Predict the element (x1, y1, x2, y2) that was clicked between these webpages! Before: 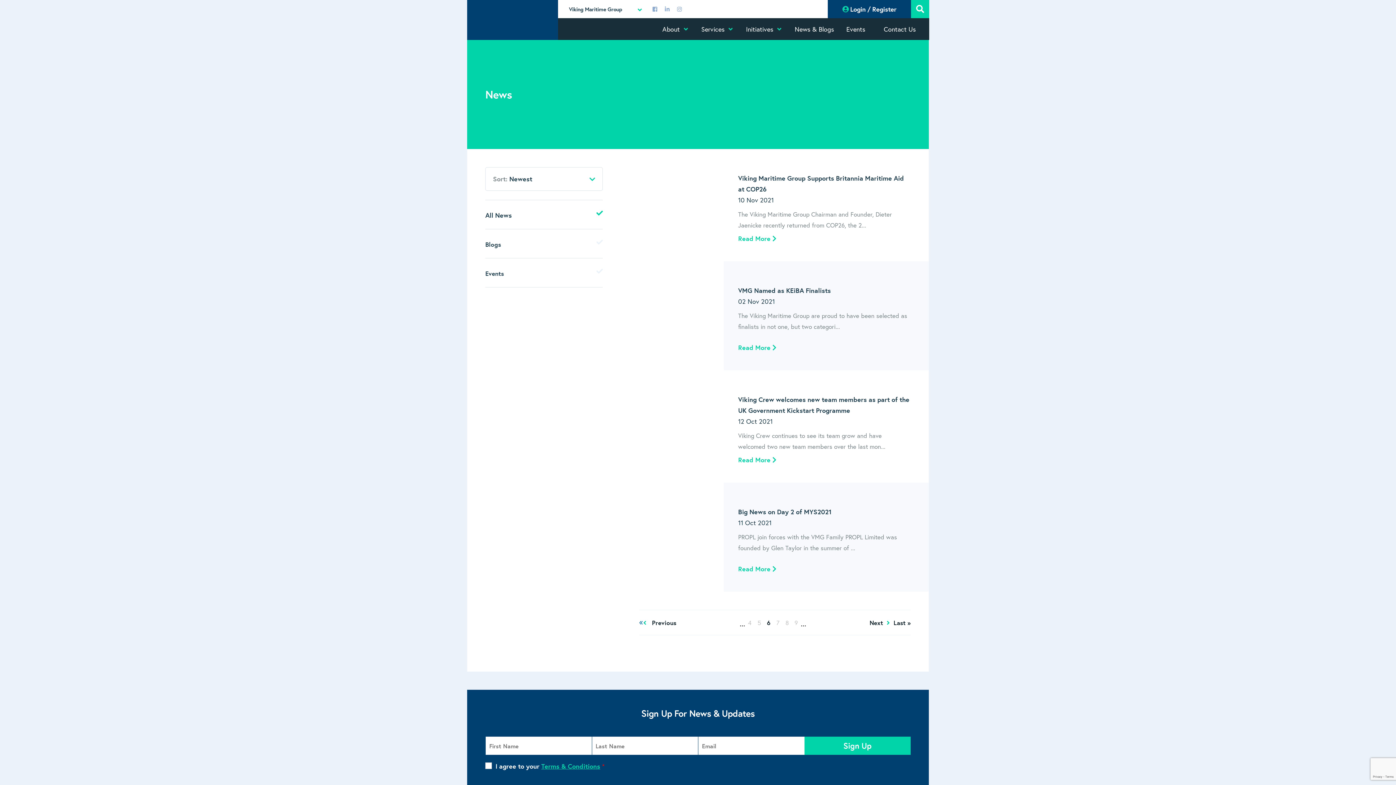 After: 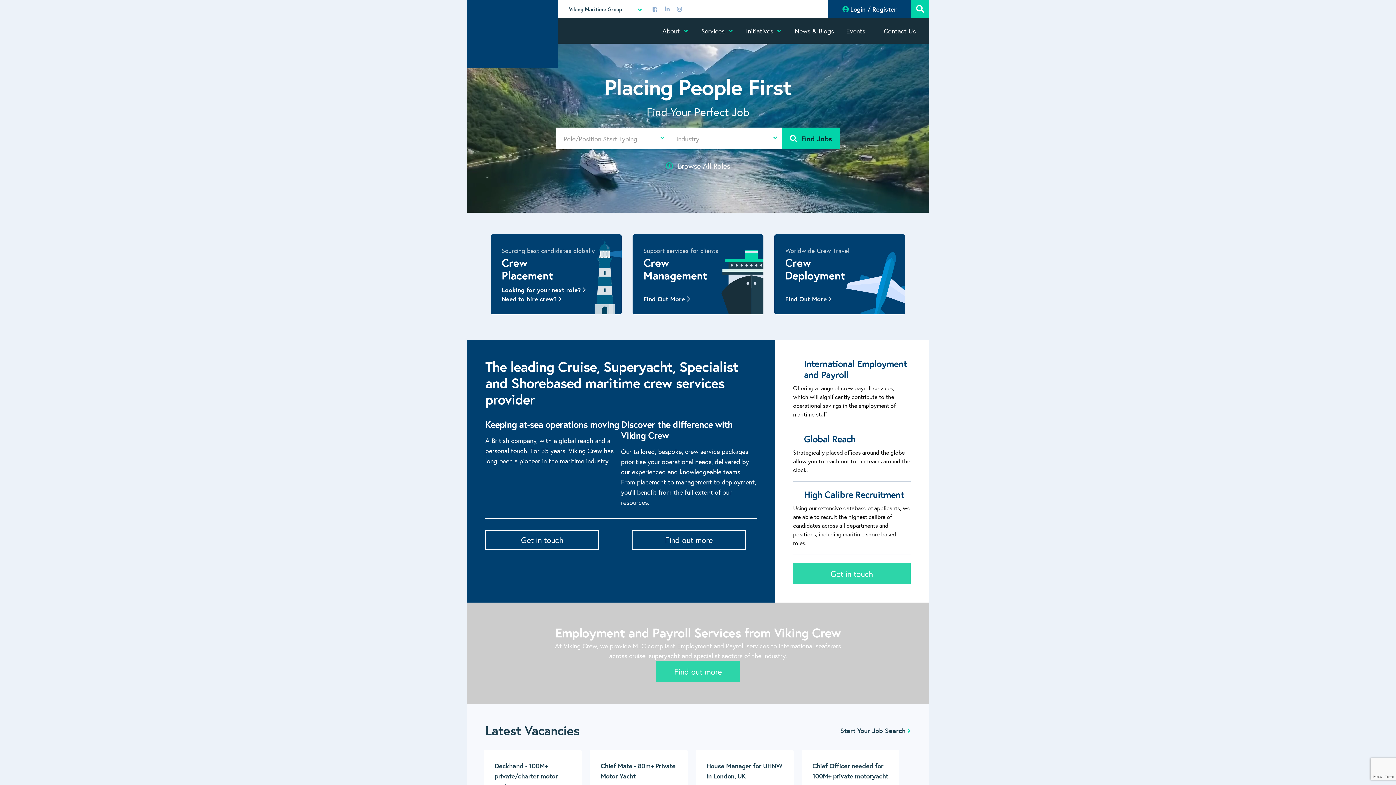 Action: bbox: (467, 0, 558, 40) label:  